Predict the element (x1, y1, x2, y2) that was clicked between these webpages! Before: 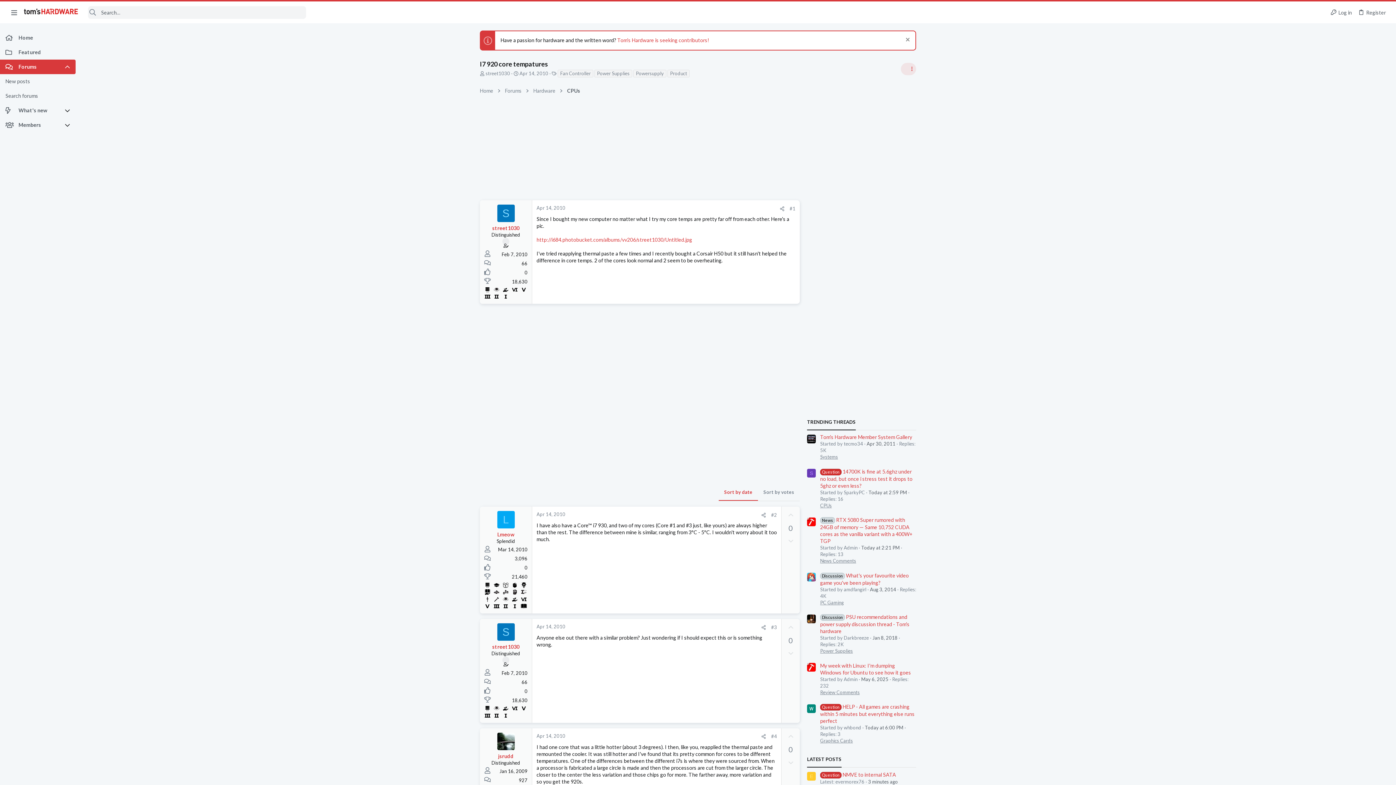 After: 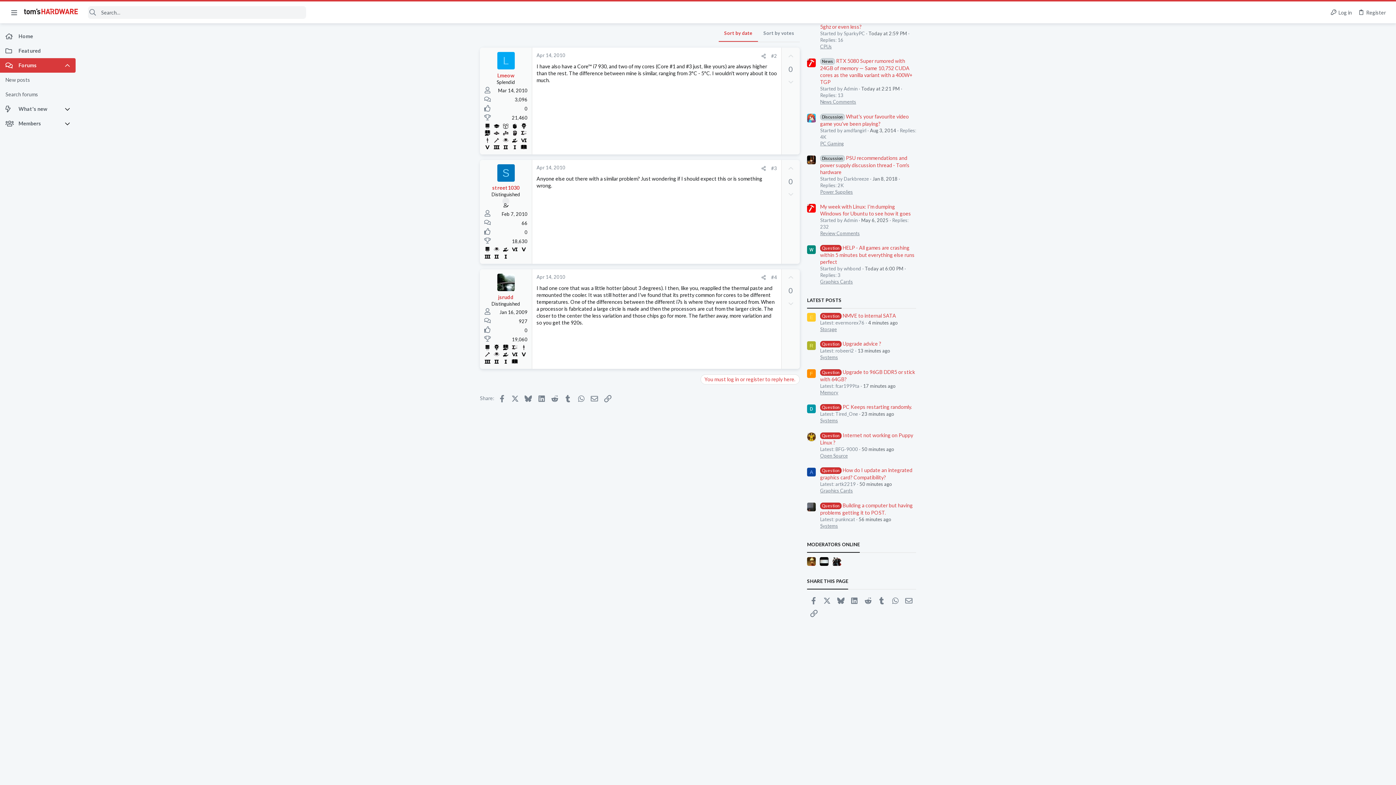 Action: label: #2 bbox: (771, 512, 777, 518)